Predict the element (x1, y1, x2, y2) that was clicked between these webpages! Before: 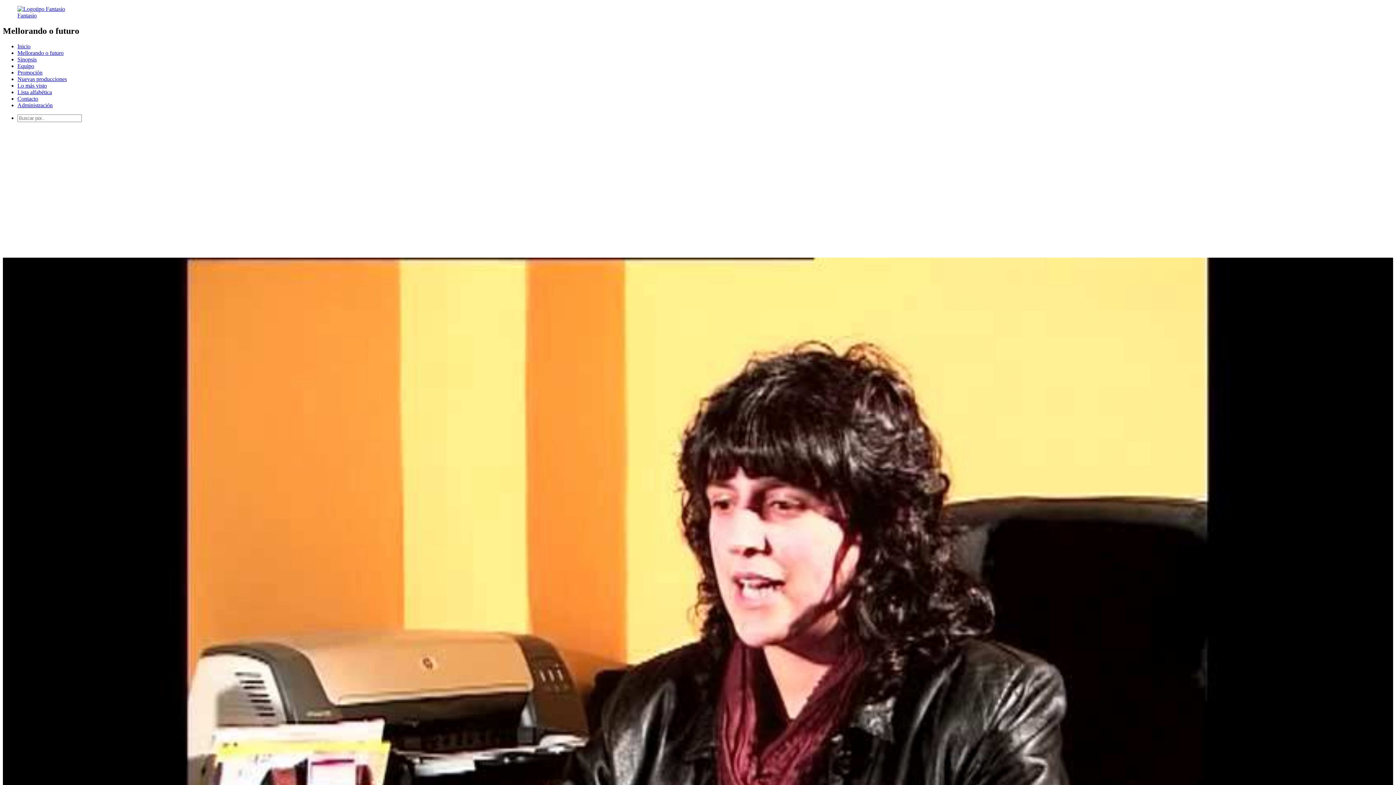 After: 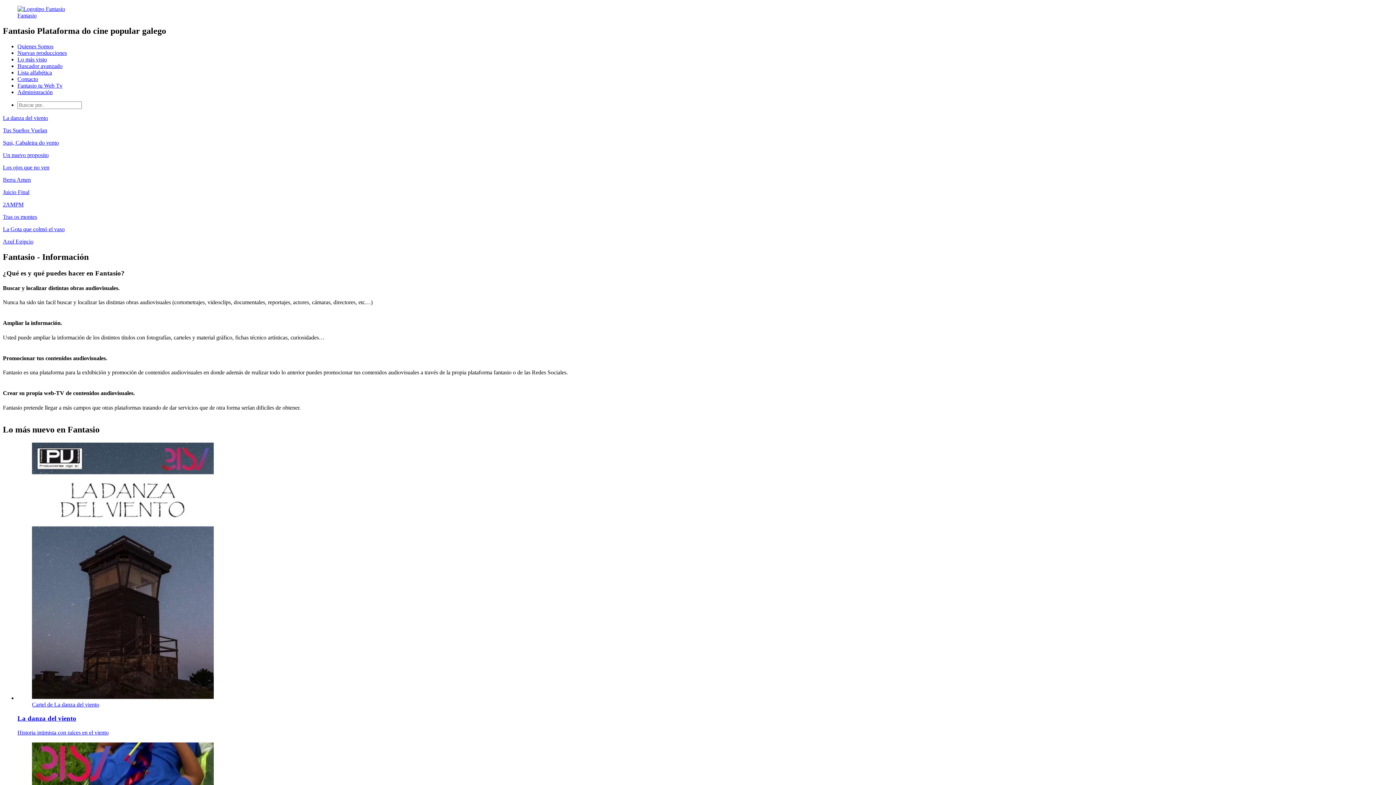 Action: label: Fantasio bbox: (2, 5, 1393, 18)